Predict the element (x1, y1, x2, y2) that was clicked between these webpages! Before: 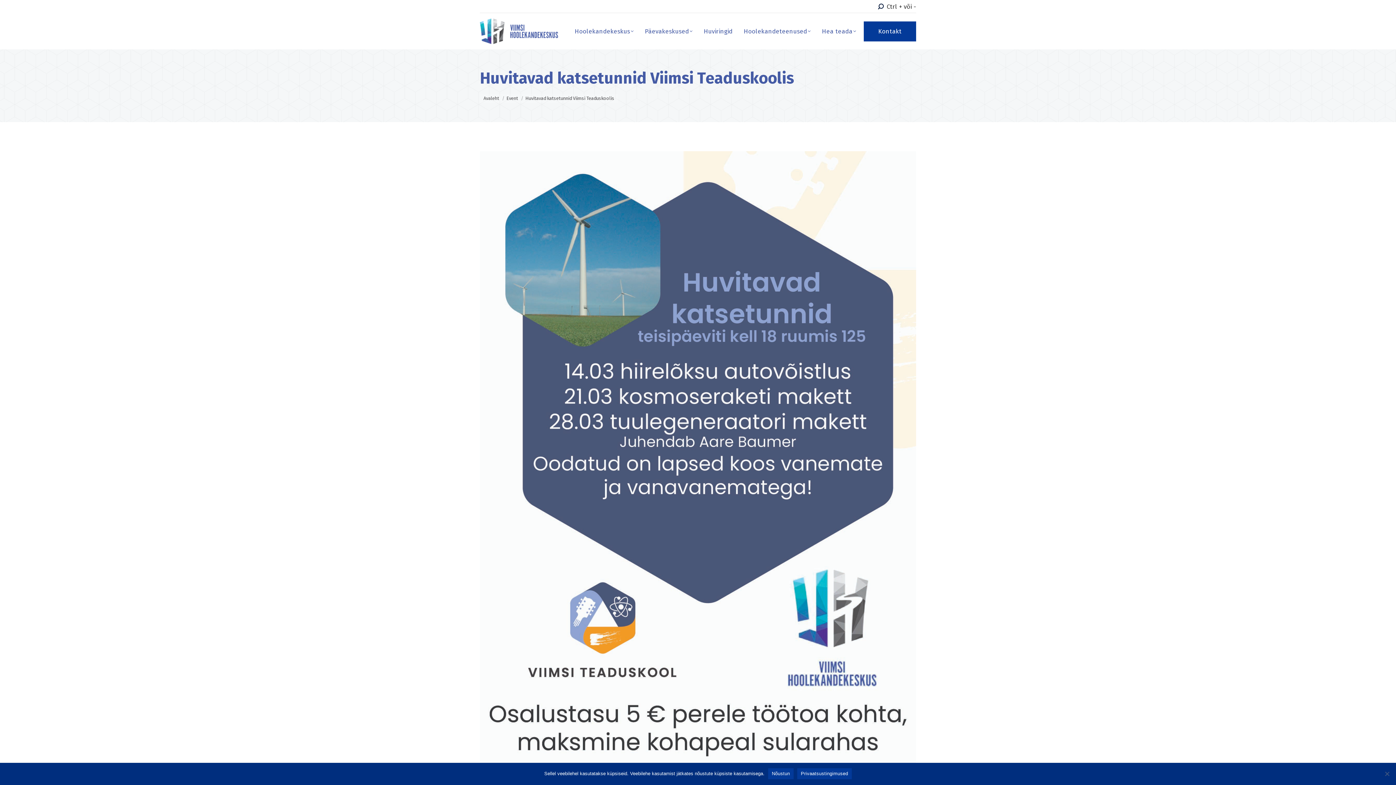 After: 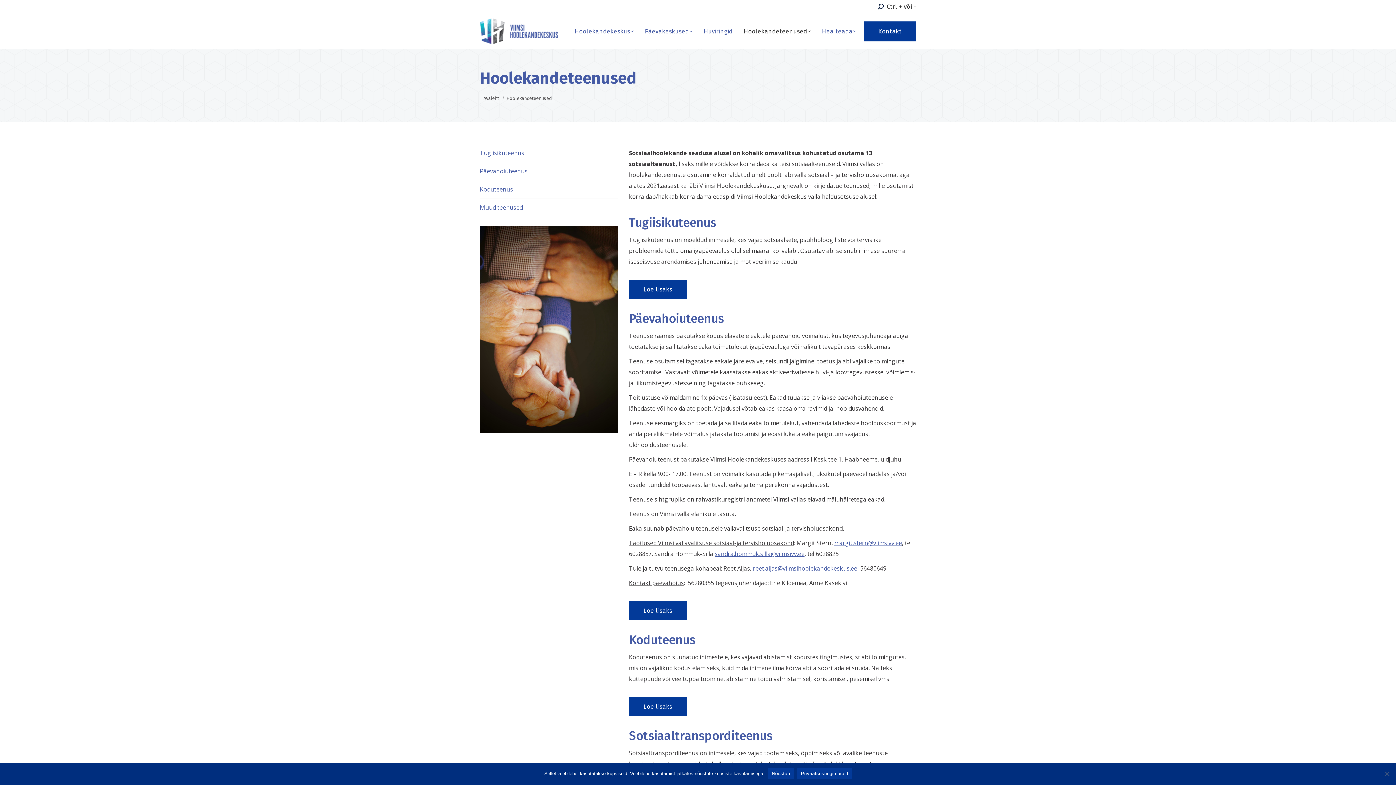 Action: bbox: (741, 24, 813, 38) label: Hoolekandeteenused